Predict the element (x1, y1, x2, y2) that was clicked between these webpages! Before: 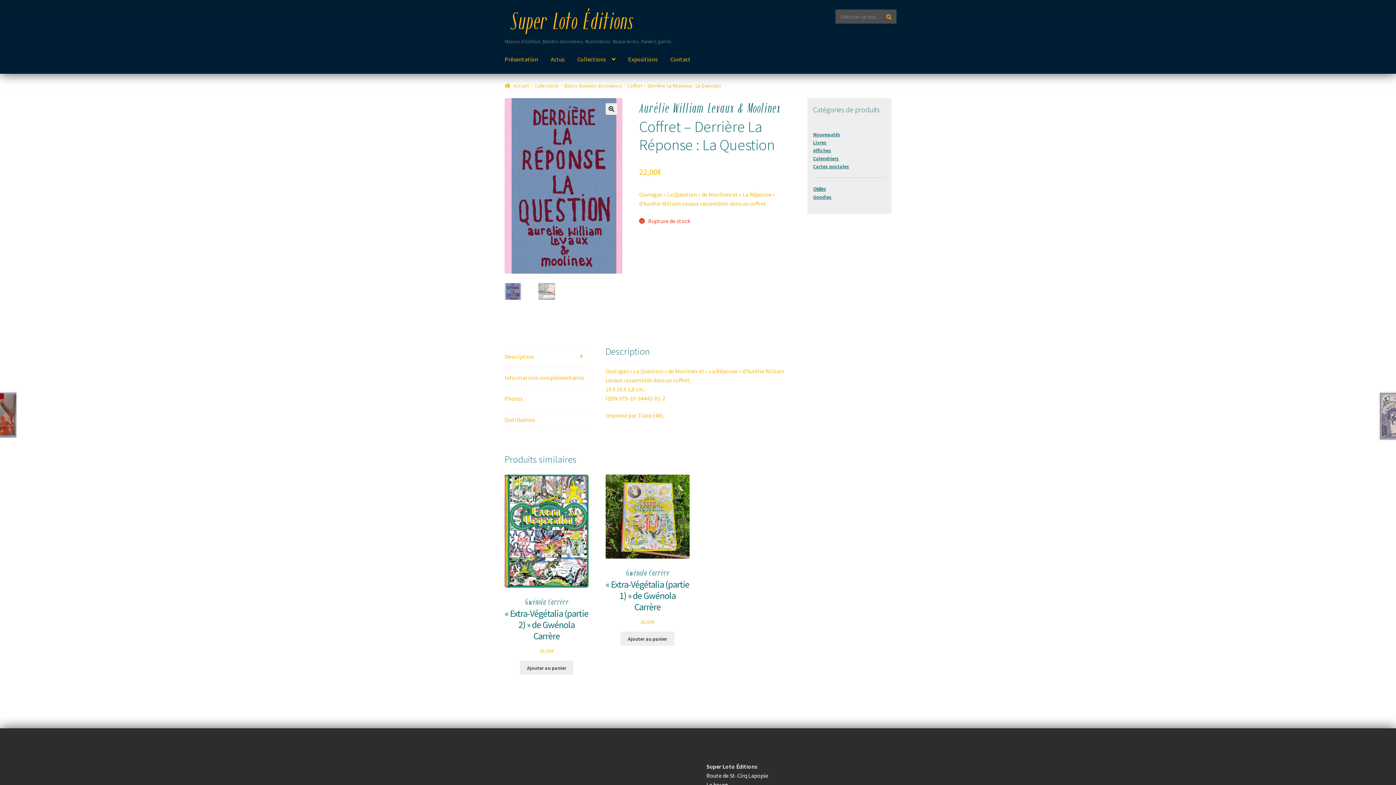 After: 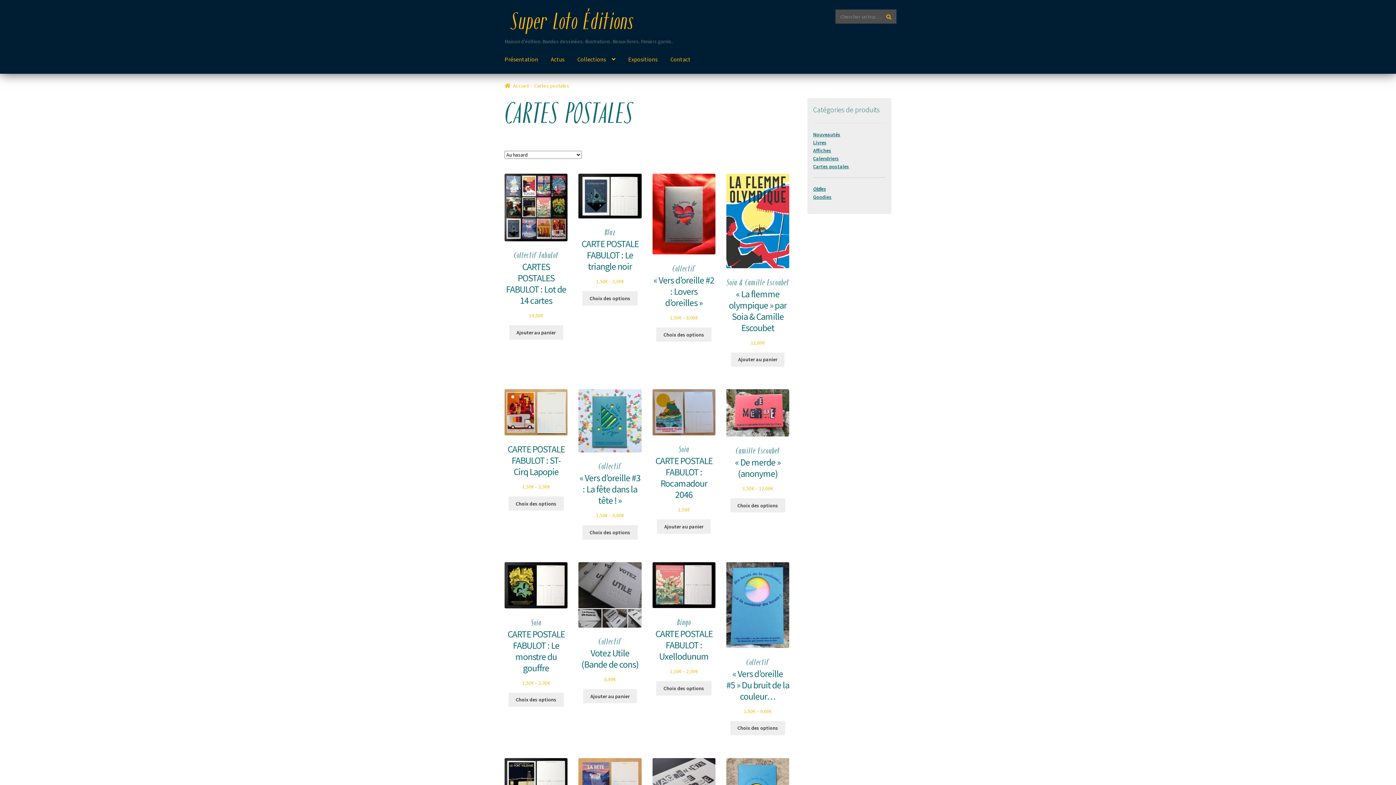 Action: label: Cartes postales bbox: (813, 163, 849, 169)